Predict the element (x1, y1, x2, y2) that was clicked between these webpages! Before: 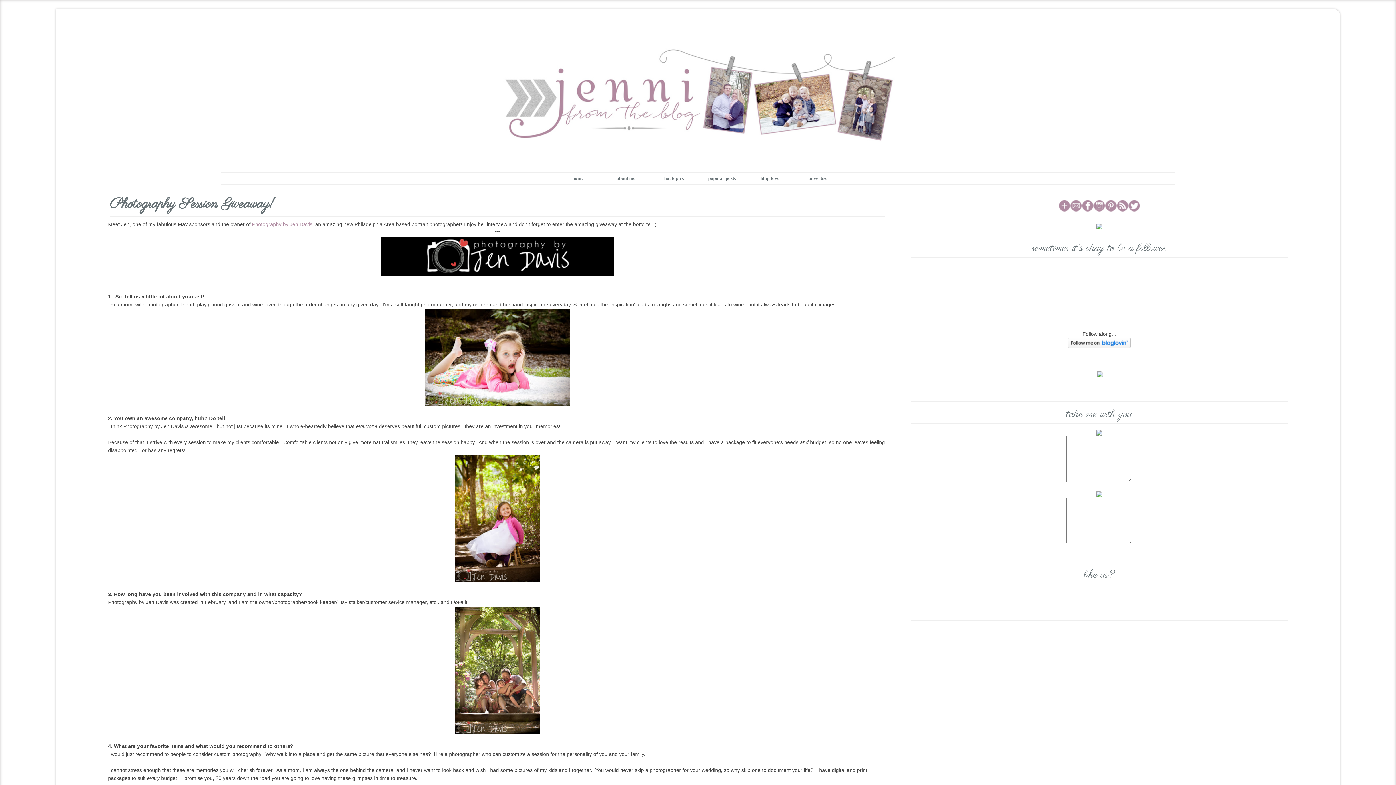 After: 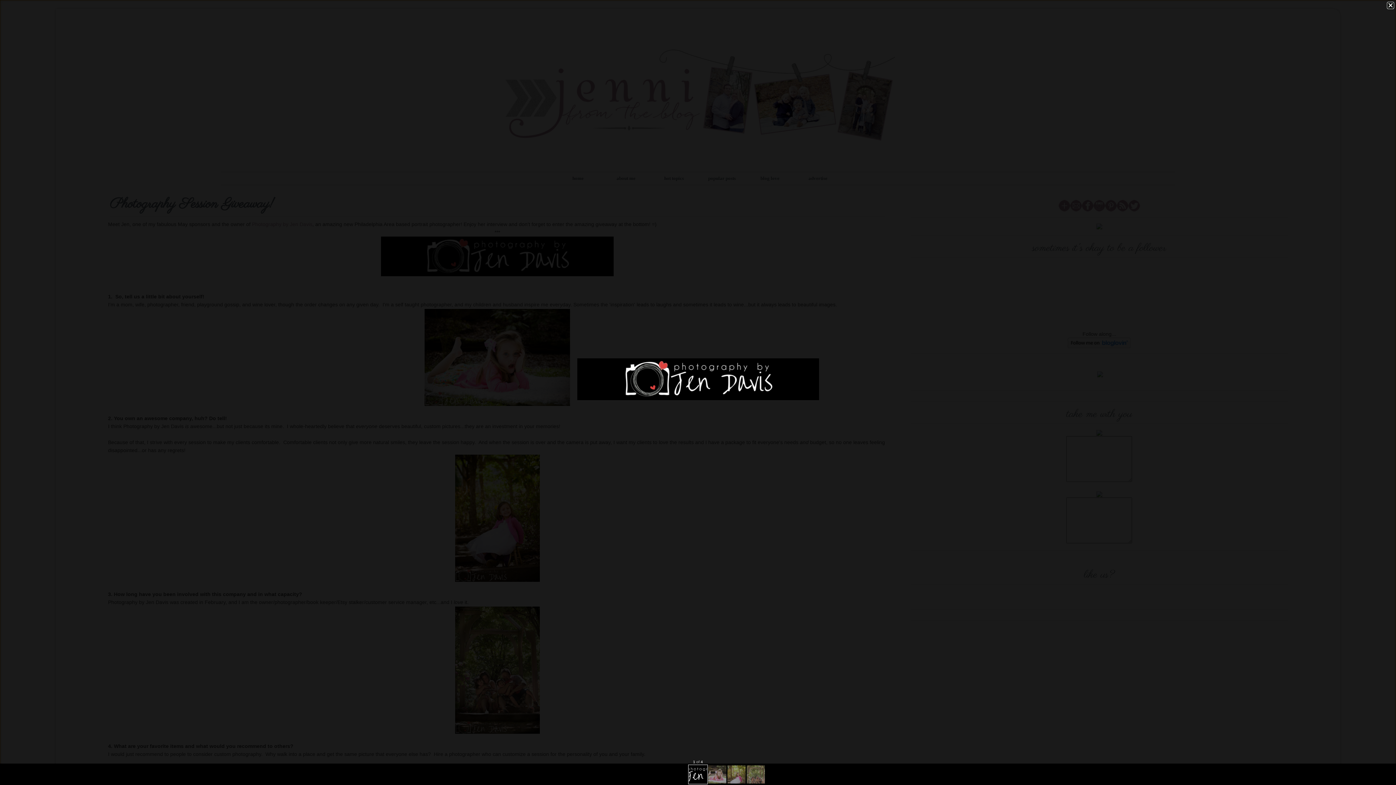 Action: bbox: (380, 253, 614, 258)